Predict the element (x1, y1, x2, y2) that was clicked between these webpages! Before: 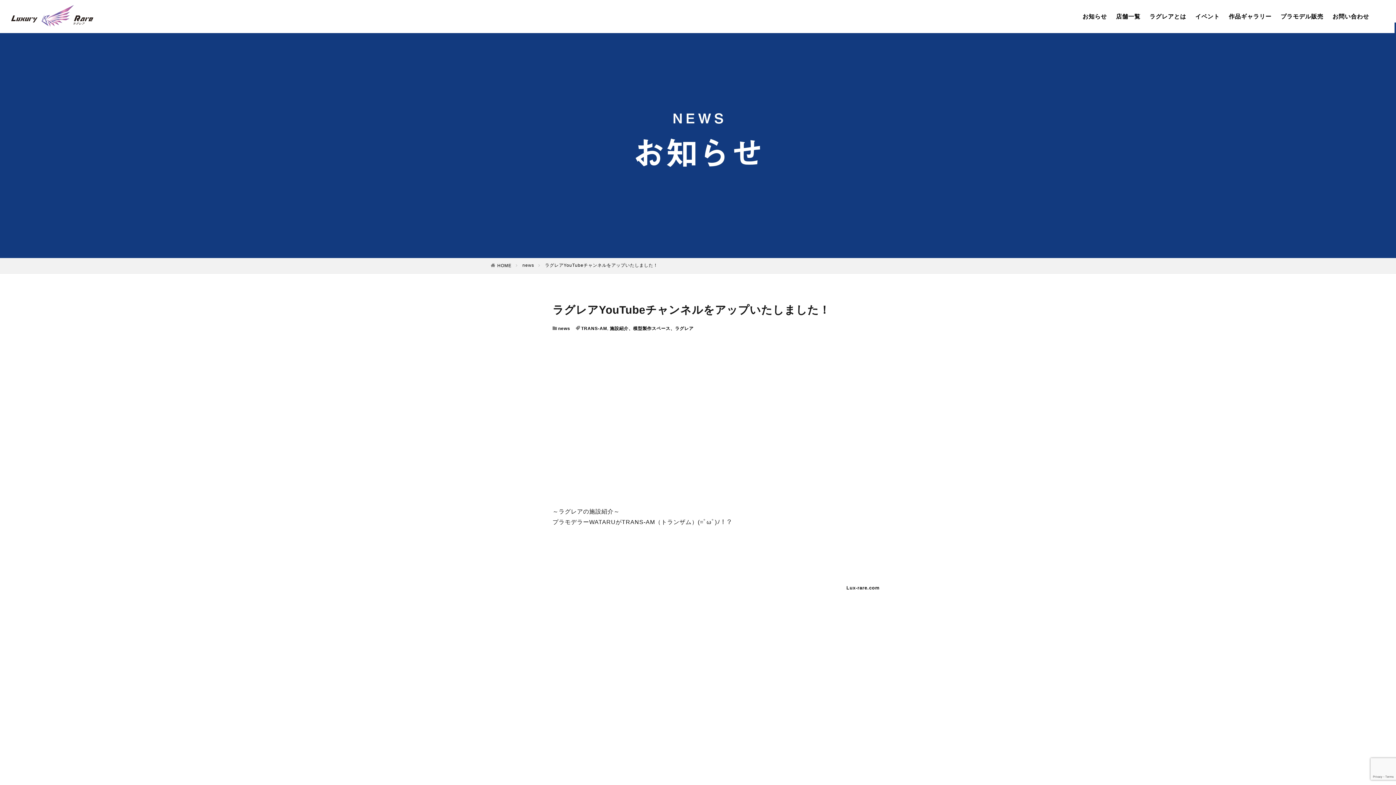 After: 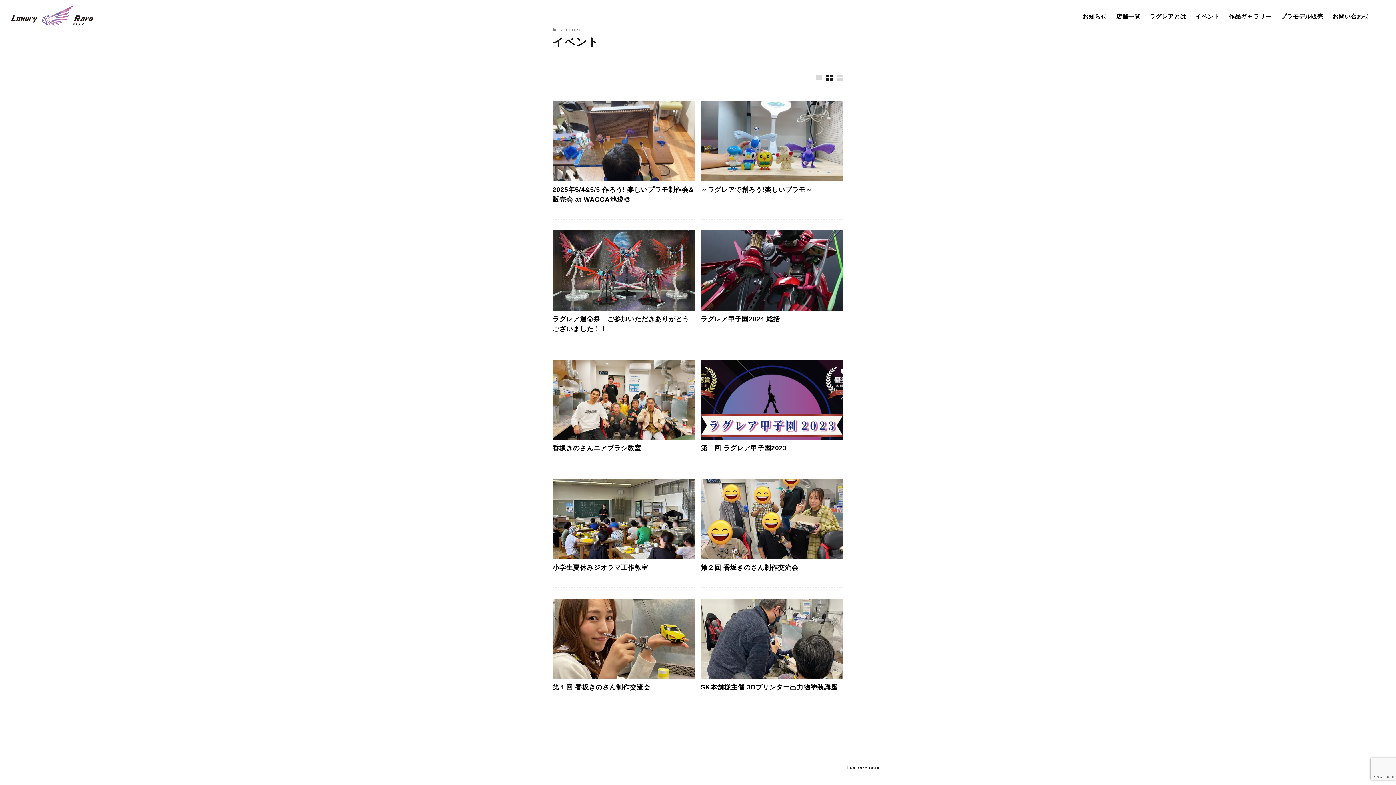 Action: bbox: (1195, 13, 1229, 19) label: イベント